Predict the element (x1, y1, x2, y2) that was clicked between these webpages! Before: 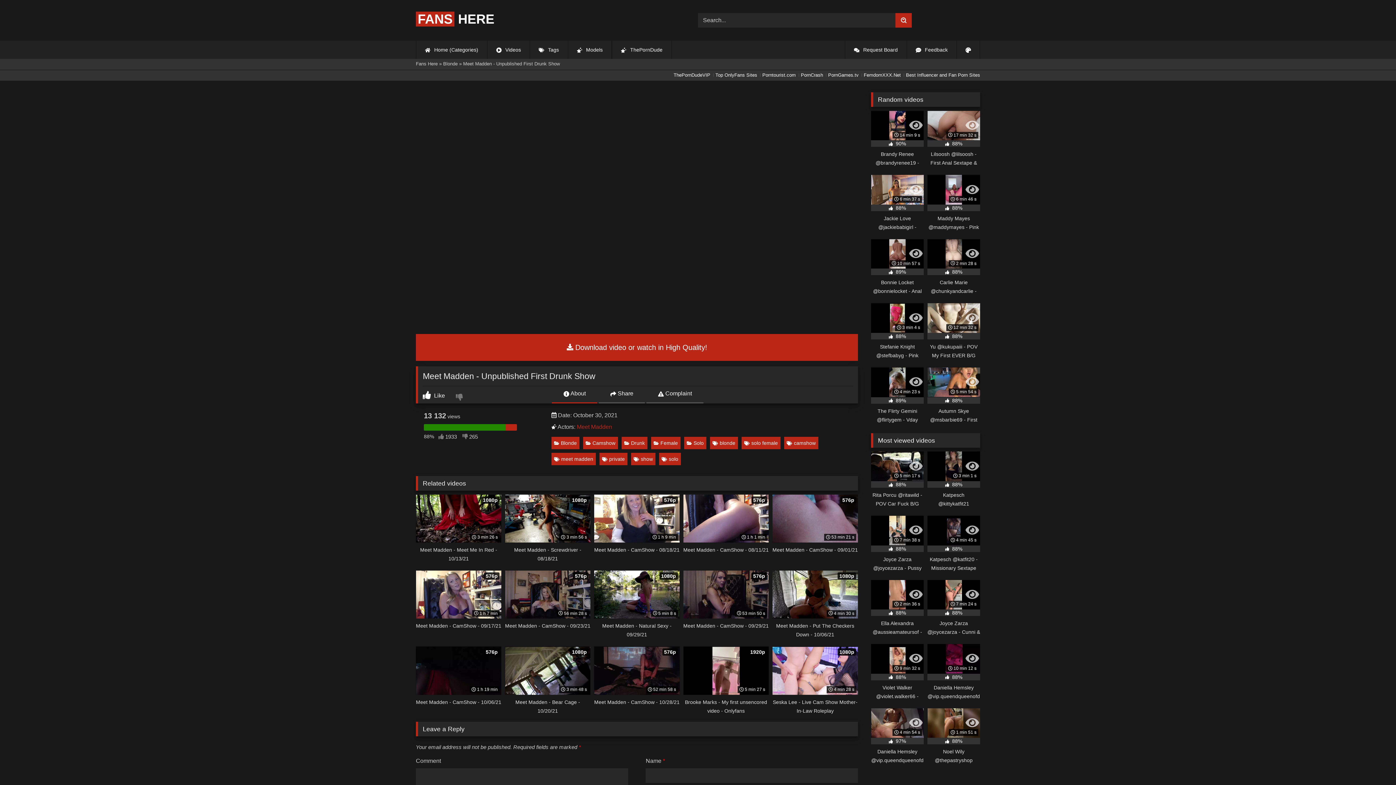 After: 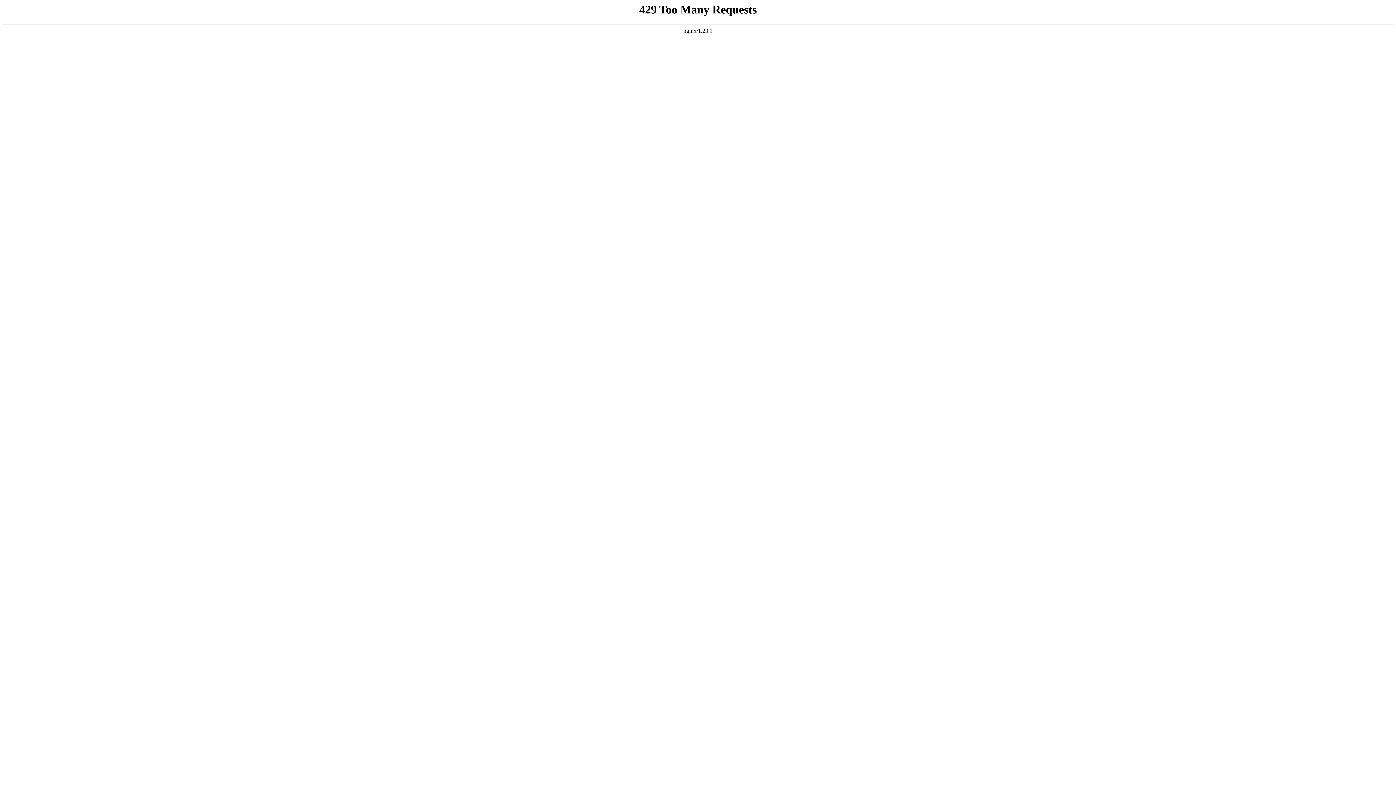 Action: bbox: (871, 175, 924, 231) label:  6 min 37 s
 88%
Jackie Love @jackiebabigirl - Onlyfans - Dildo Fuck